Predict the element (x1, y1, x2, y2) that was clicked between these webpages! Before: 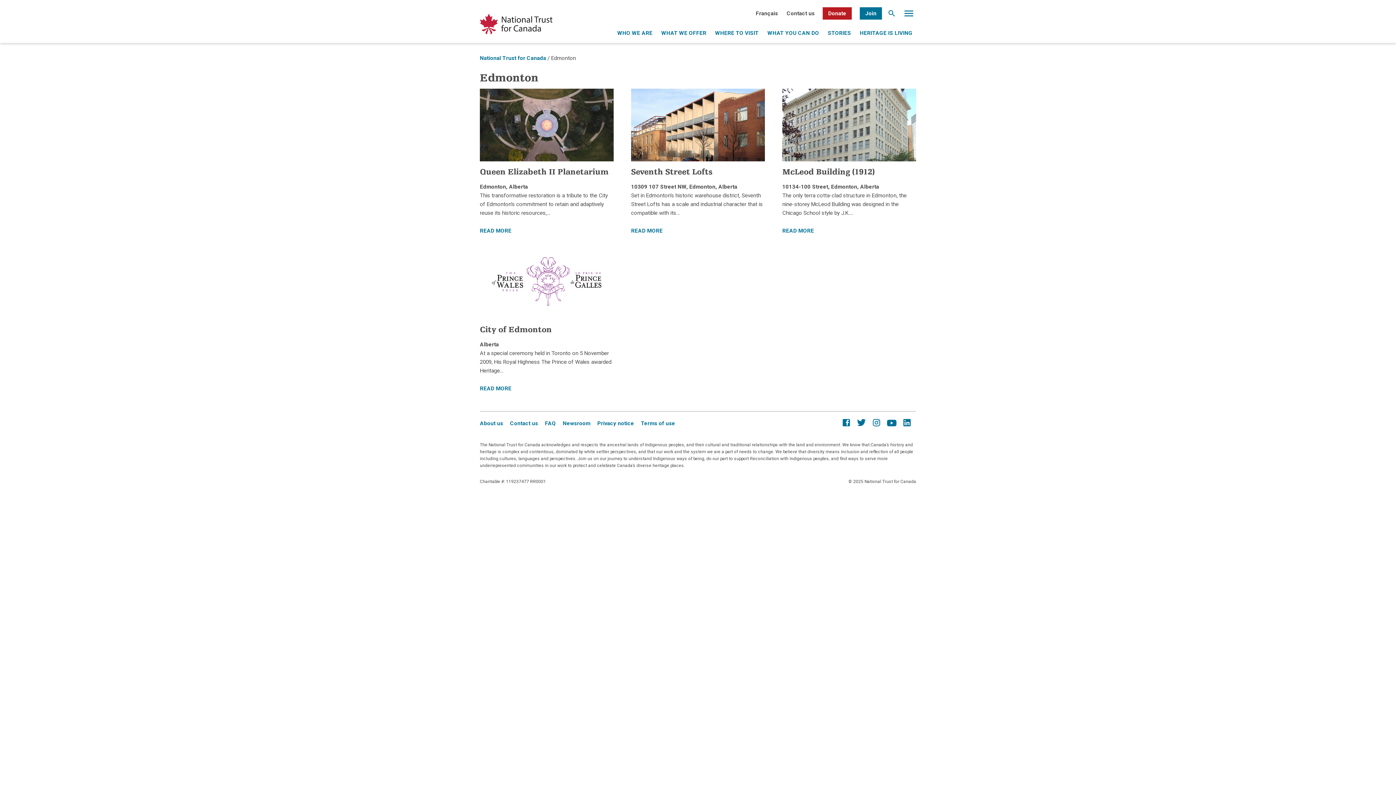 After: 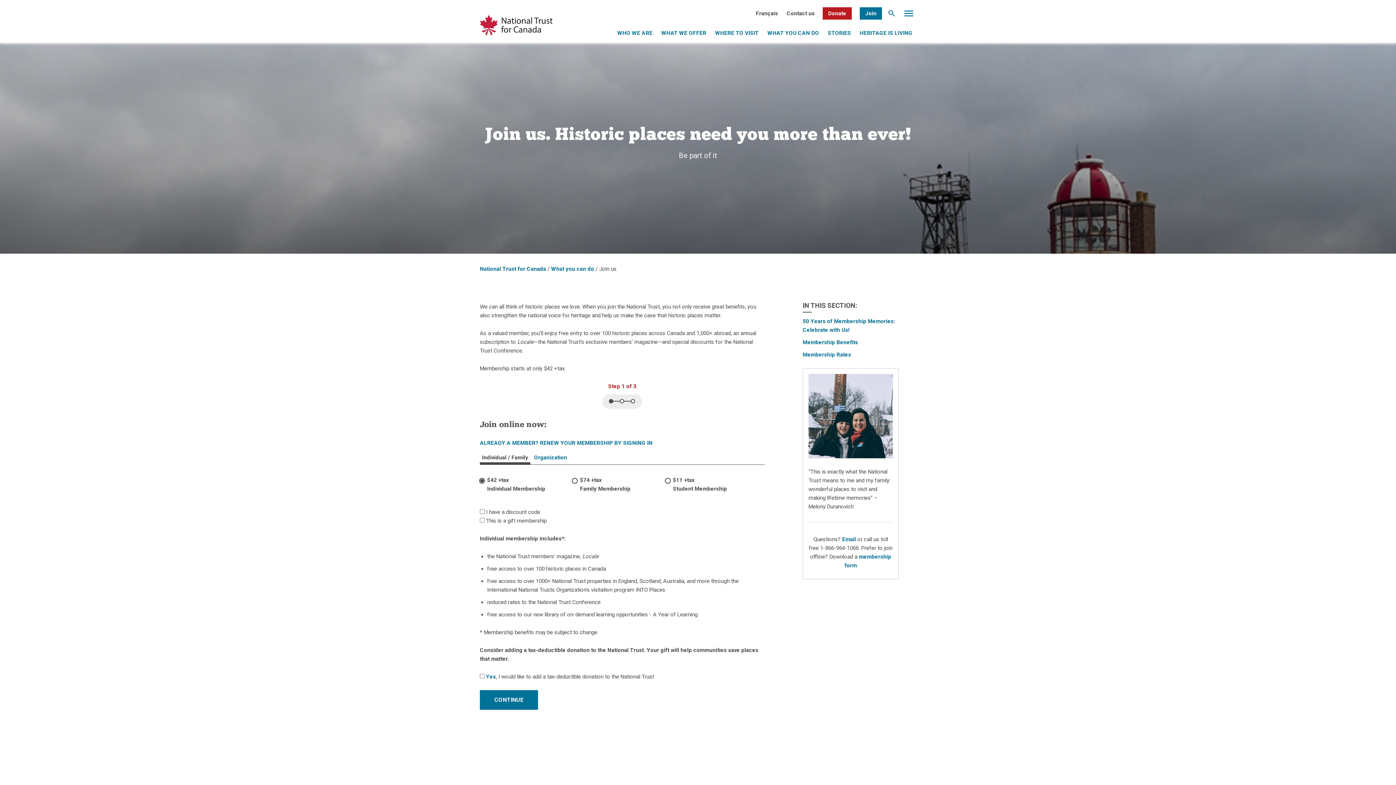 Action: bbox: (865, 10, 876, 16) label: Join